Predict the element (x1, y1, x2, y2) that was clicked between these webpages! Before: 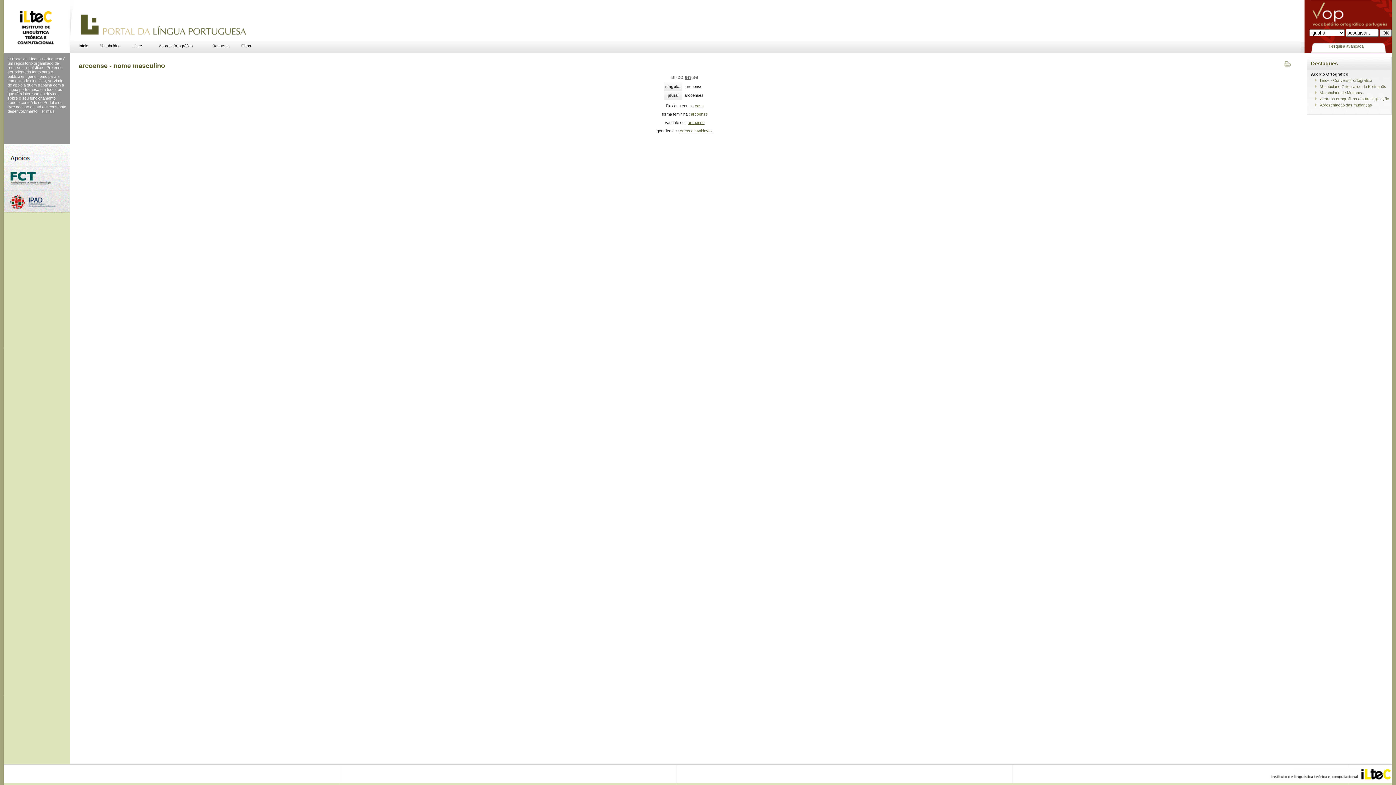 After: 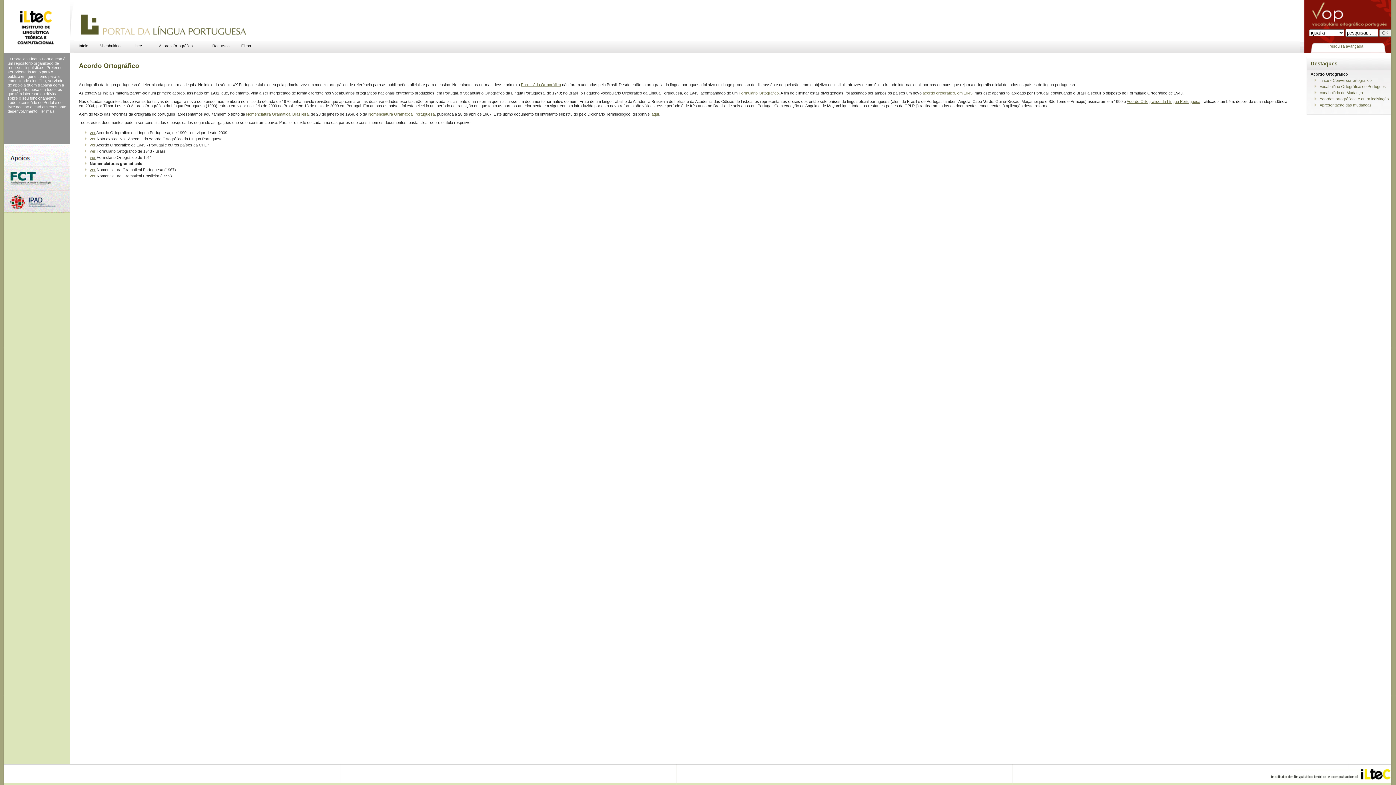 Action: label: Acordo Ortográfico bbox: (146, 43, 204, 48)